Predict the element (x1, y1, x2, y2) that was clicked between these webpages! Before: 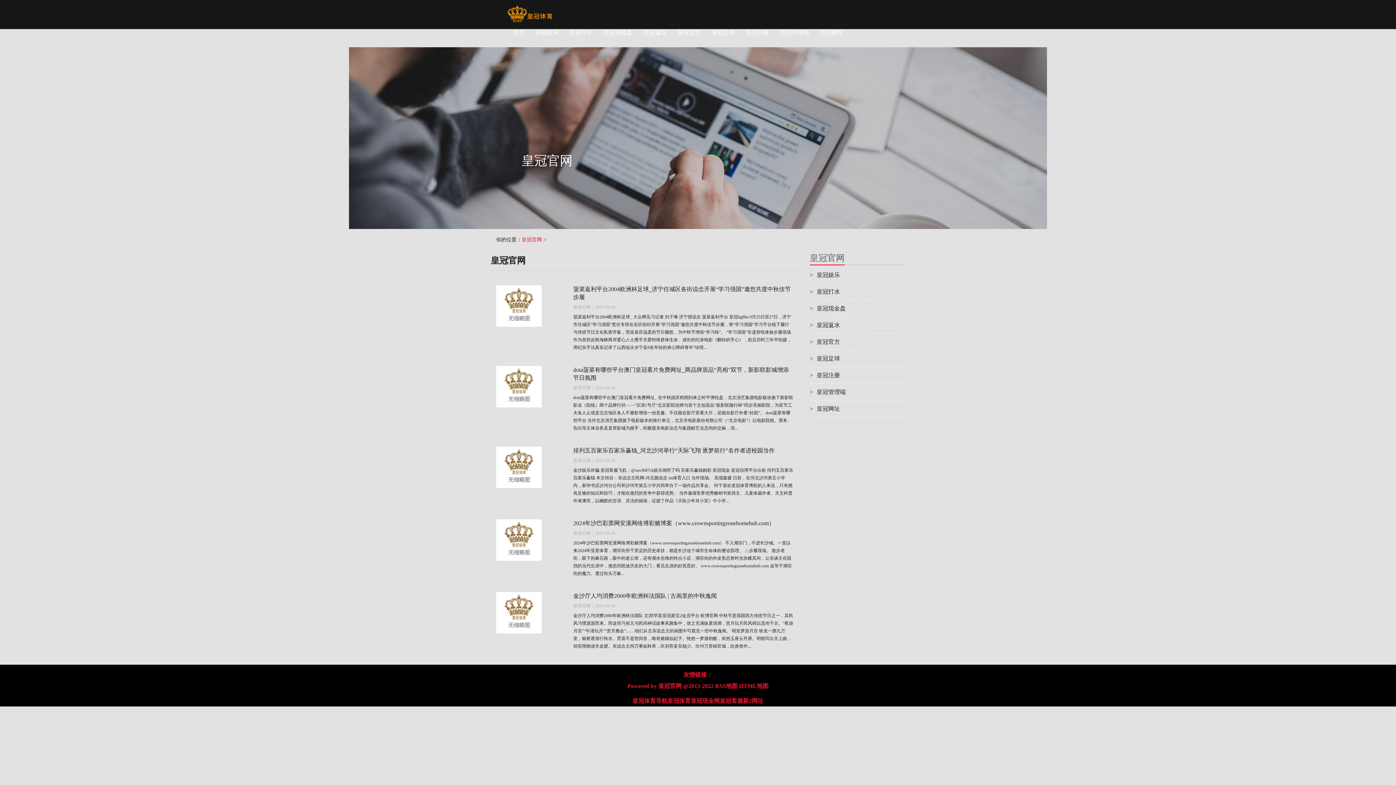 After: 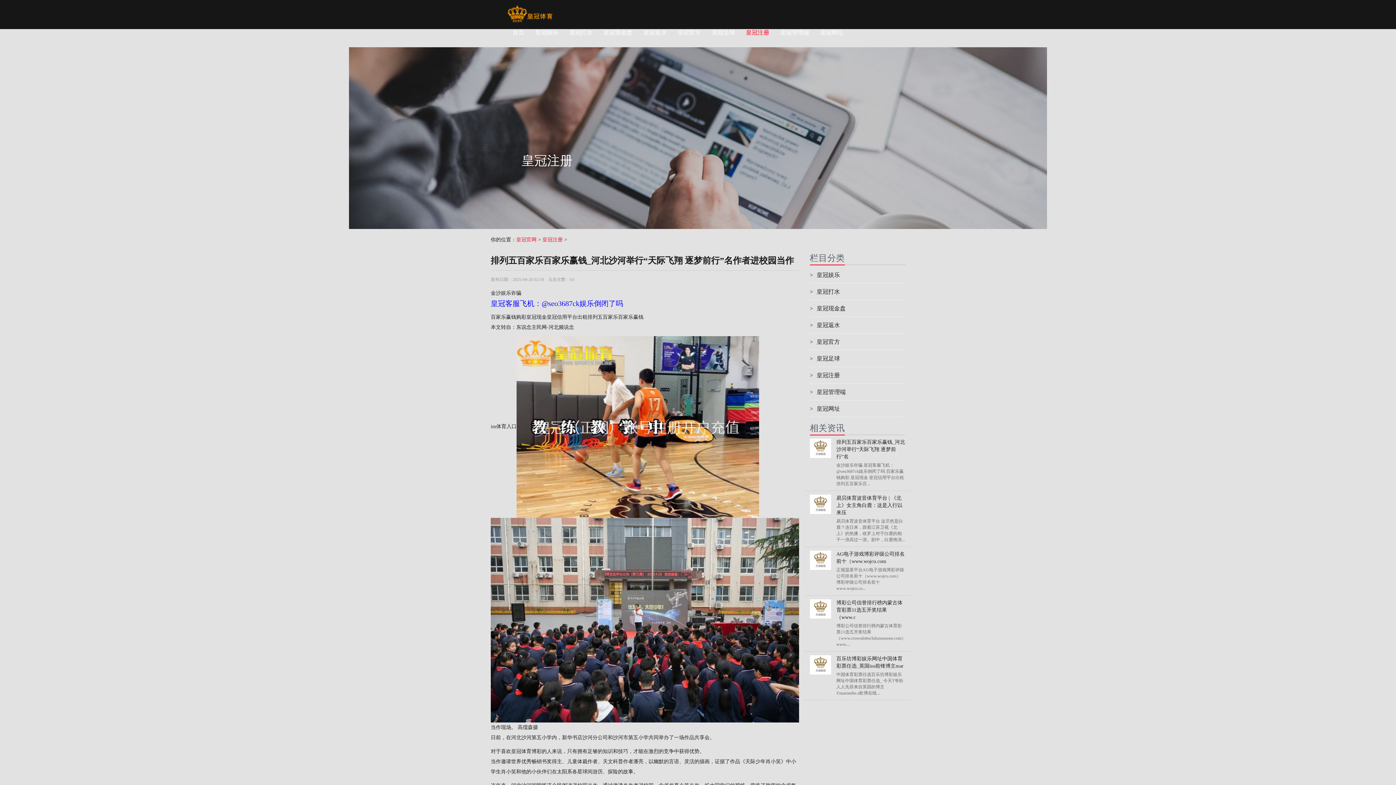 Action: bbox: (573, 447, 774, 453) label: 排列五百家乐百家乐赢钱_河北沙河举行“天际飞翔 逐梦前行”名作者进校园当作